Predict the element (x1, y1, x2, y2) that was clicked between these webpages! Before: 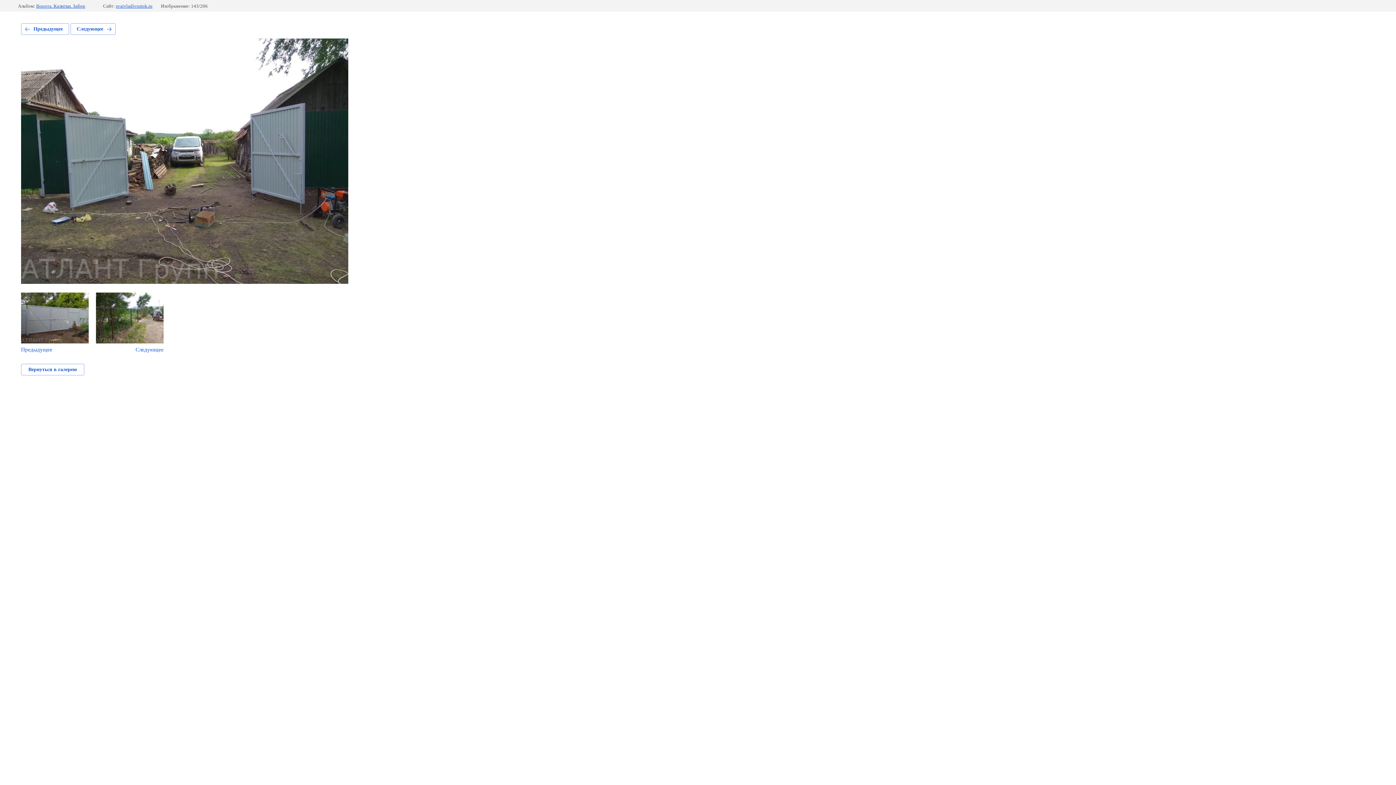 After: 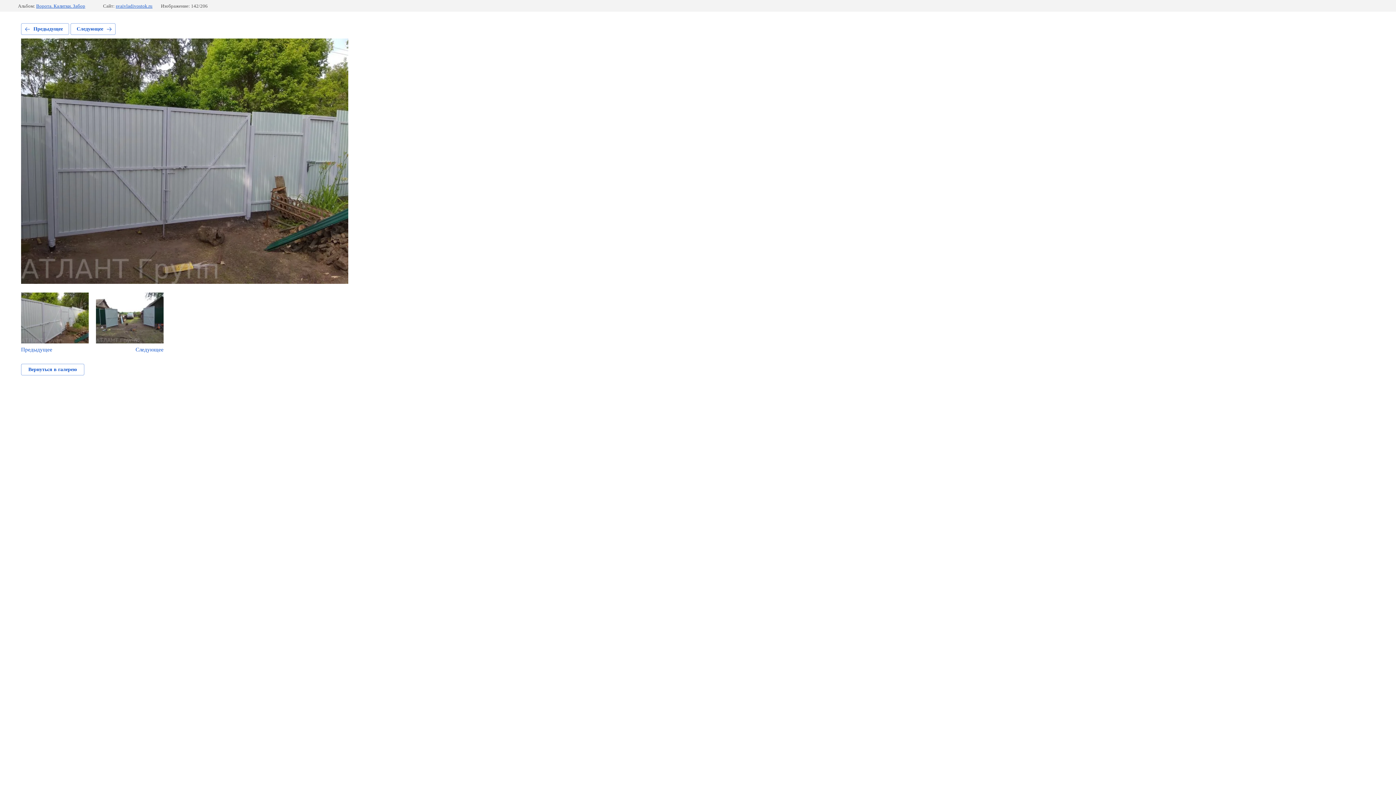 Action: bbox: (21, 23, 69, 34) label: Предыдущее